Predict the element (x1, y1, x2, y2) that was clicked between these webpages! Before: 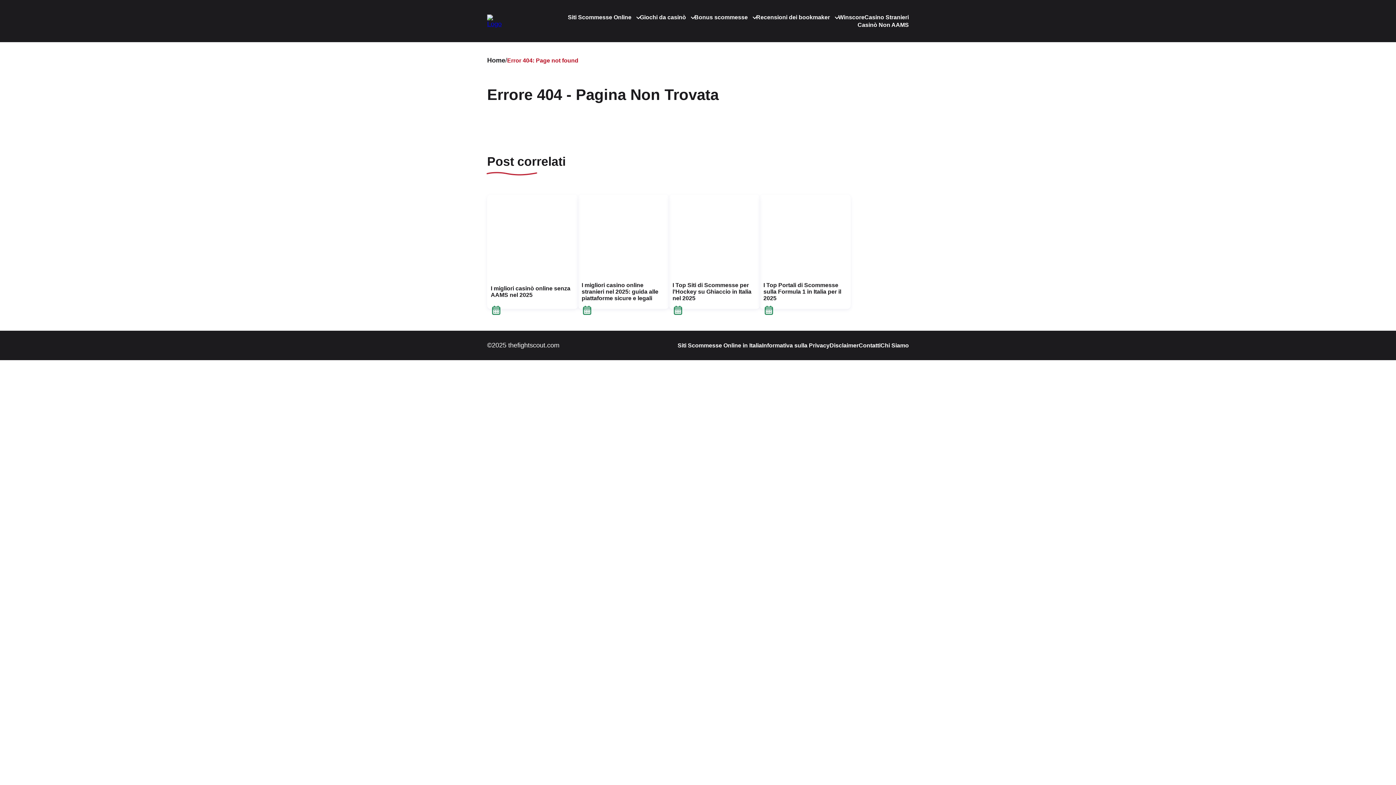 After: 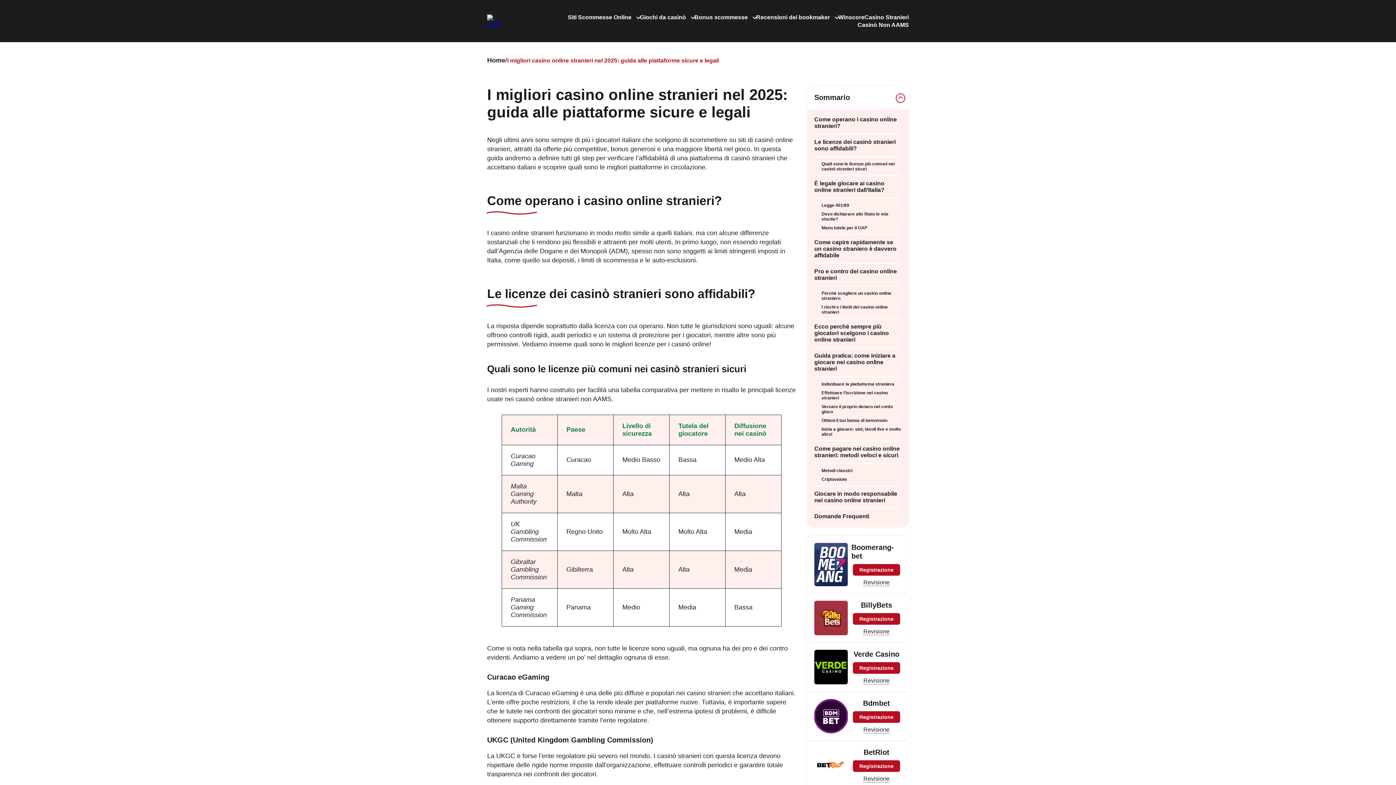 Action: label: Casino Stranieri bbox: (864, 14, 909, 20)